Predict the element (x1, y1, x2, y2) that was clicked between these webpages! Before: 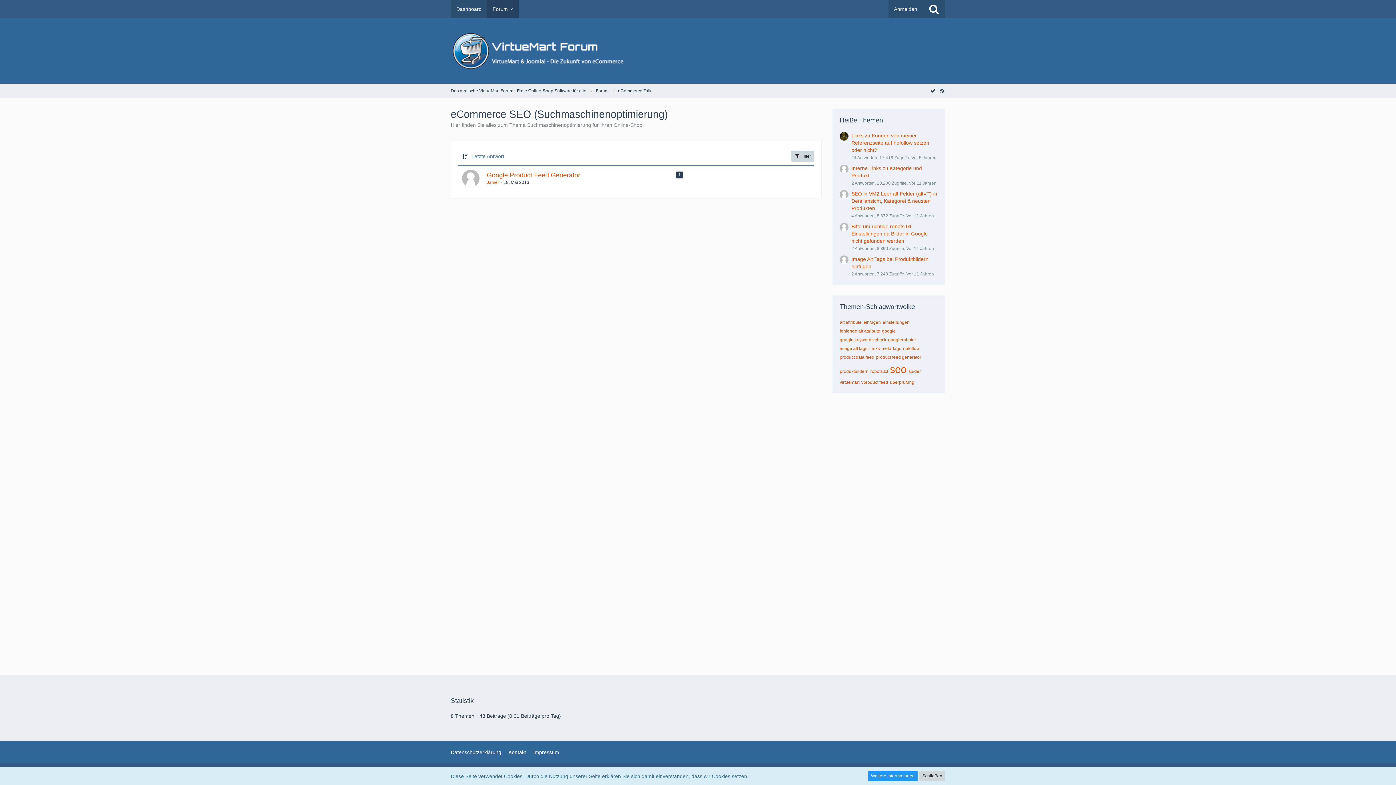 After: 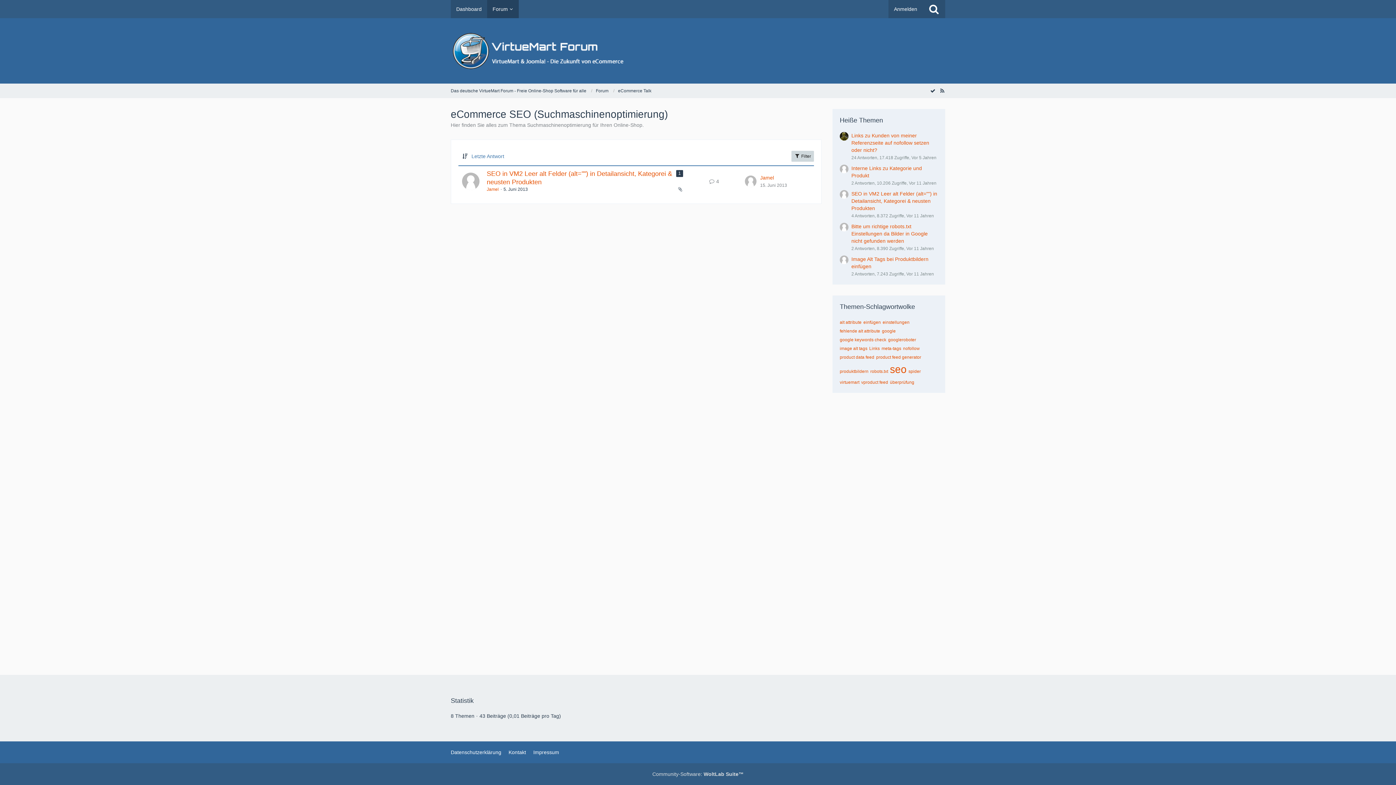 Action: label: fehlende alt attribute bbox: (840, 328, 880, 333)